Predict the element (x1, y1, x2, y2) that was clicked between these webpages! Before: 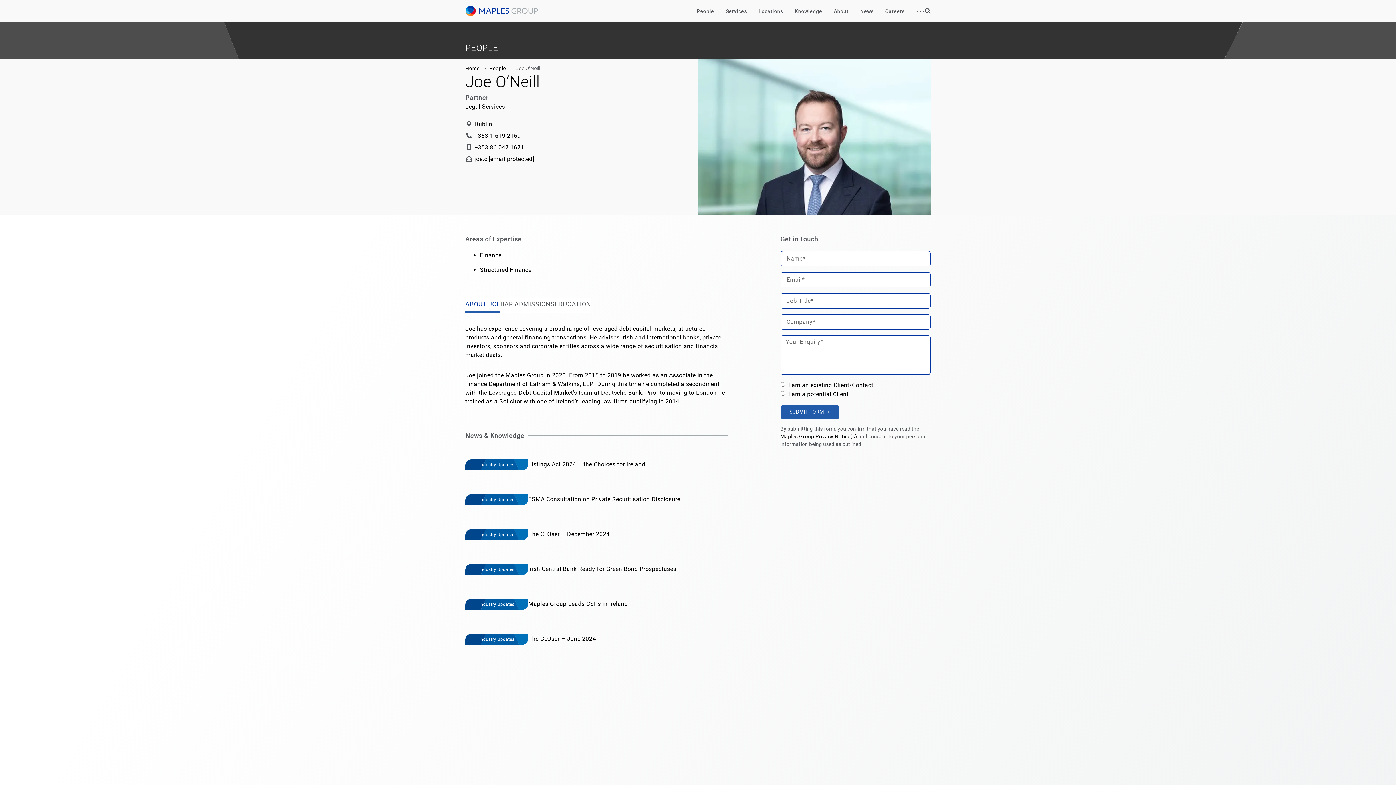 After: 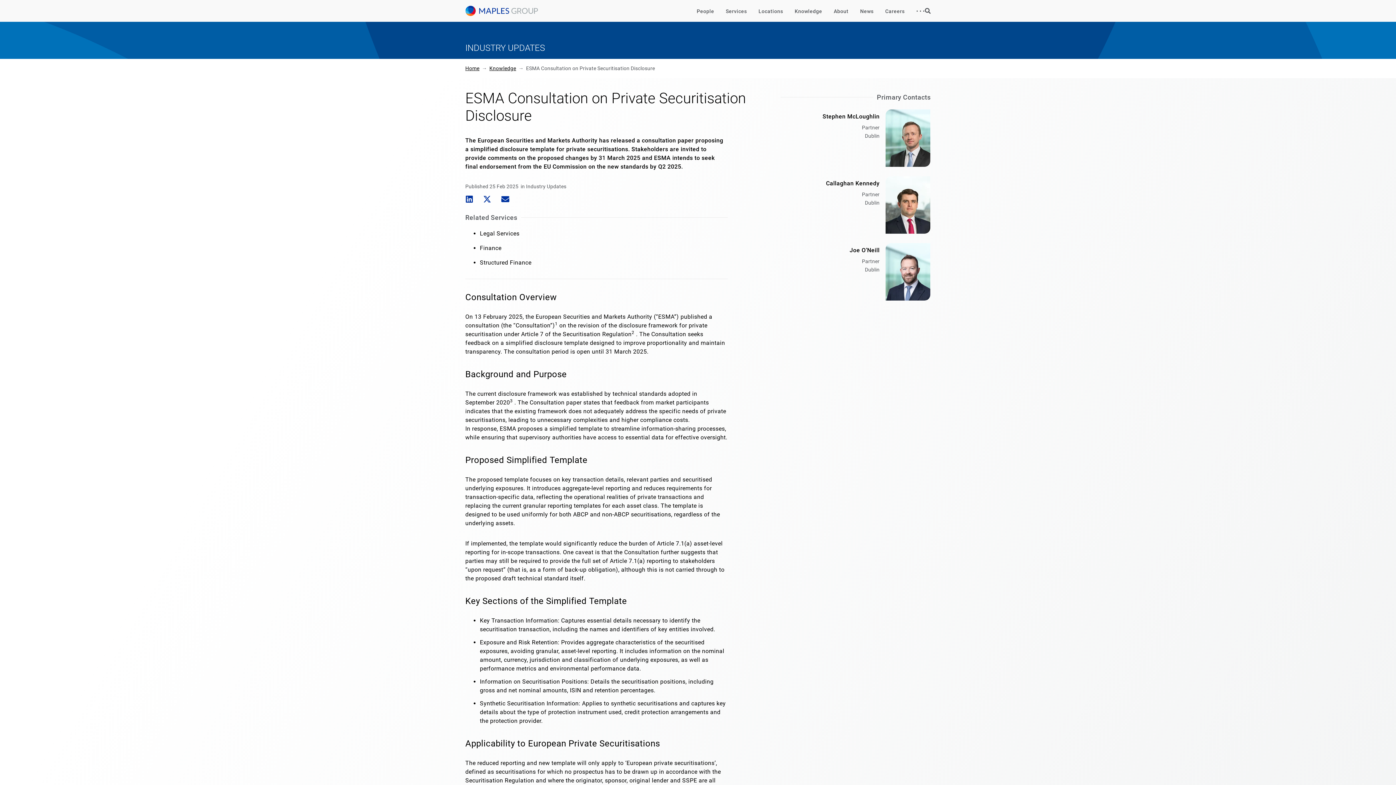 Action: bbox: (528, 496, 680, 502) label: ESMA Consultation on Private Securitisation Disclosure